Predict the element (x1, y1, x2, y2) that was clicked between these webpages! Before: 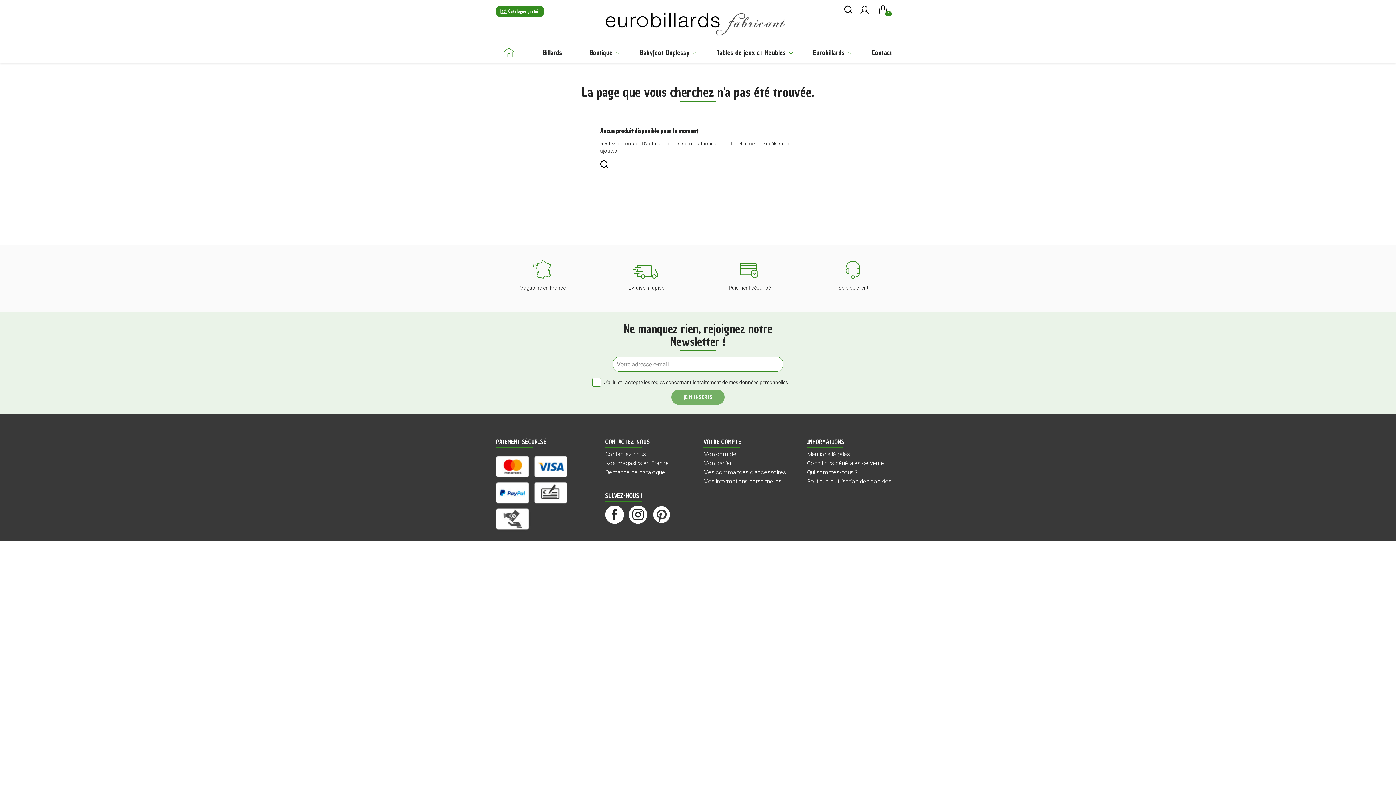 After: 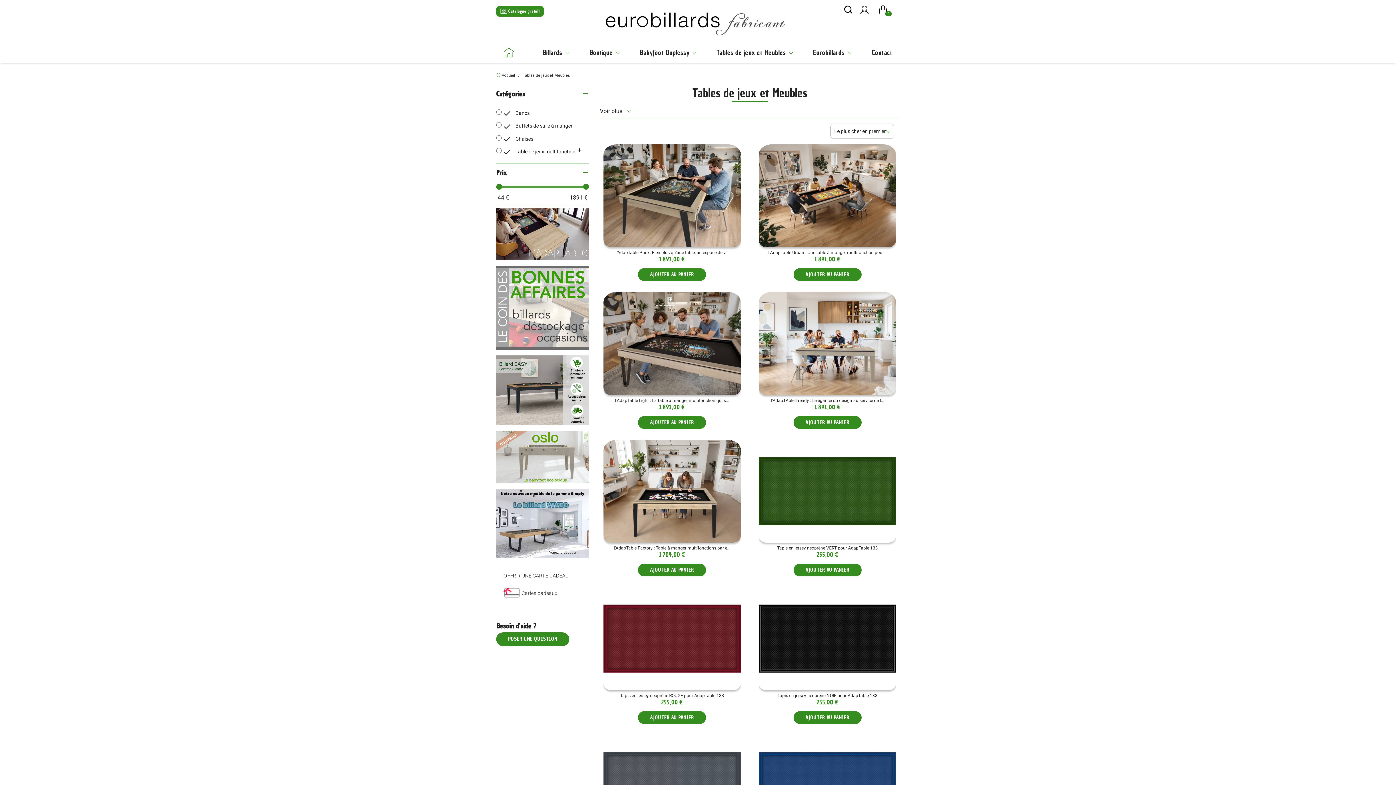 Action: label: Tables de jeux et Meubles bbox: (709, 42, 793, 62)